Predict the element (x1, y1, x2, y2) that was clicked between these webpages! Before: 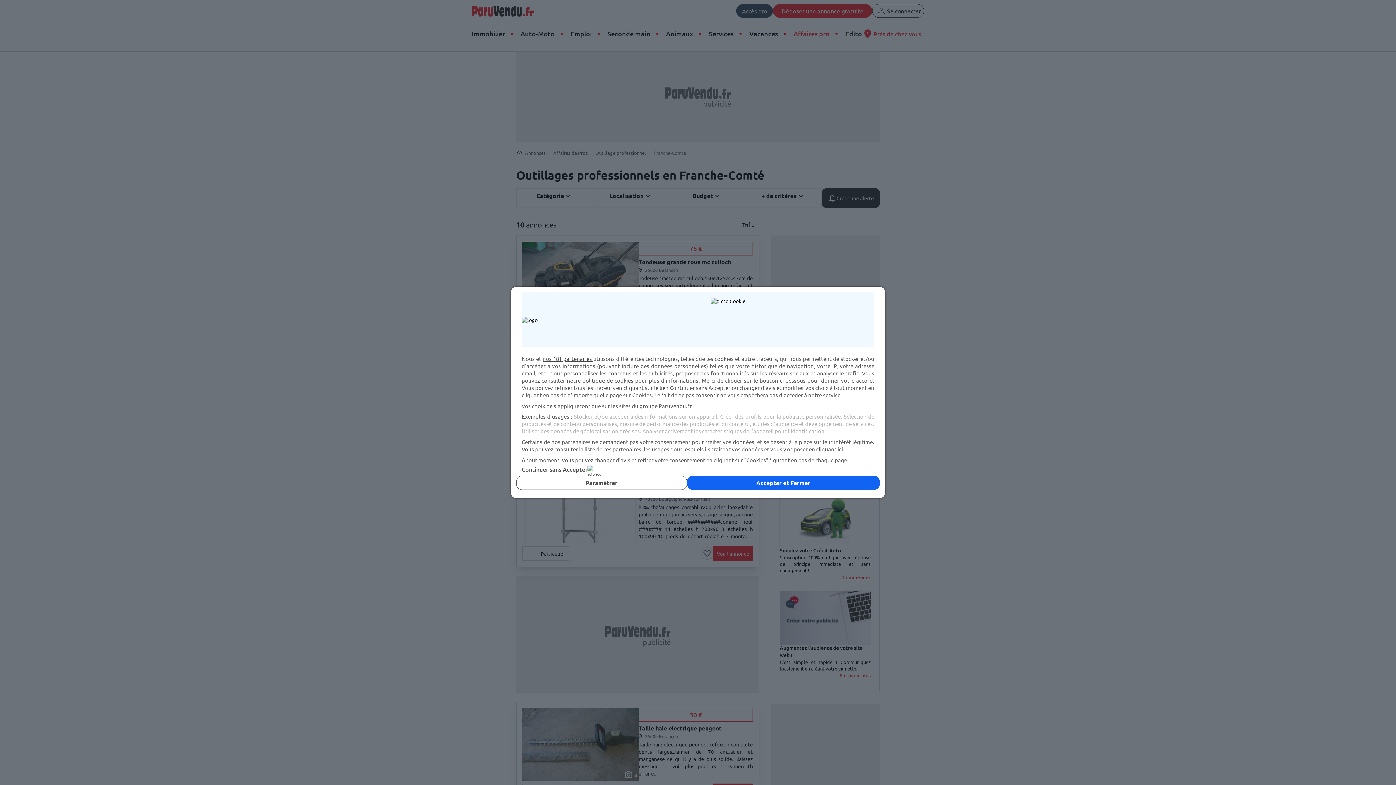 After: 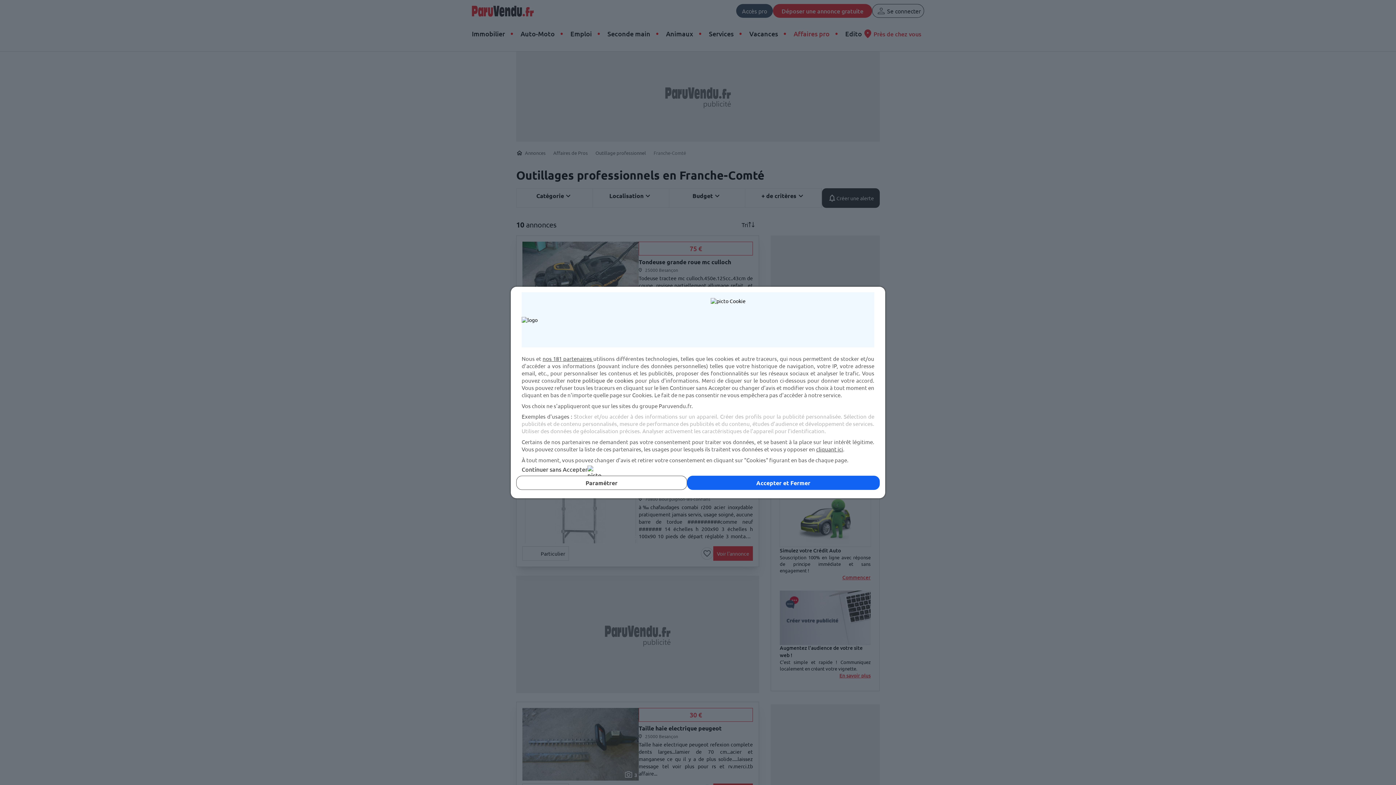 Action: label: notre politique de cookies bbox: (567, 377, 633, 384)